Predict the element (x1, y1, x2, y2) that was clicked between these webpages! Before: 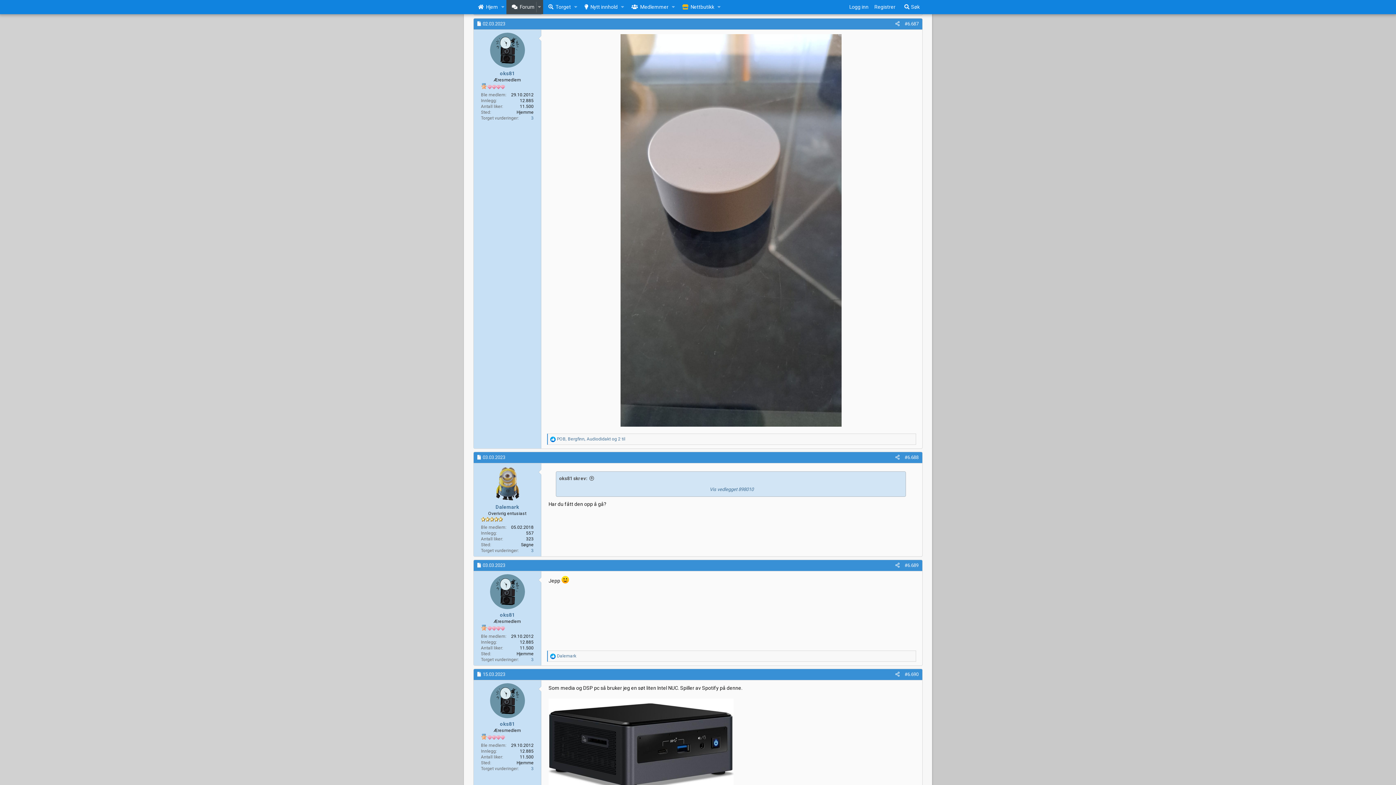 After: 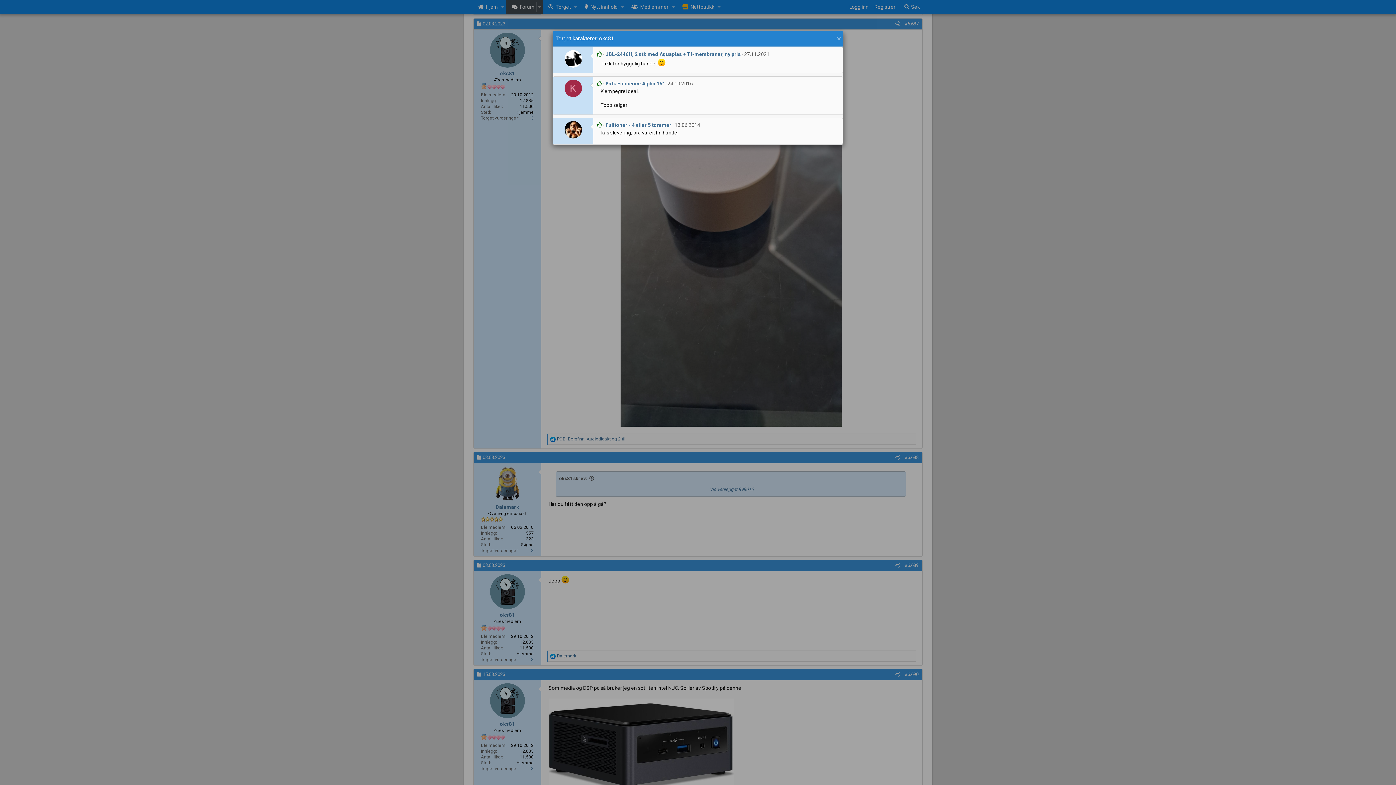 Action: label: 3 bbox: (531, 766, 533, 771)